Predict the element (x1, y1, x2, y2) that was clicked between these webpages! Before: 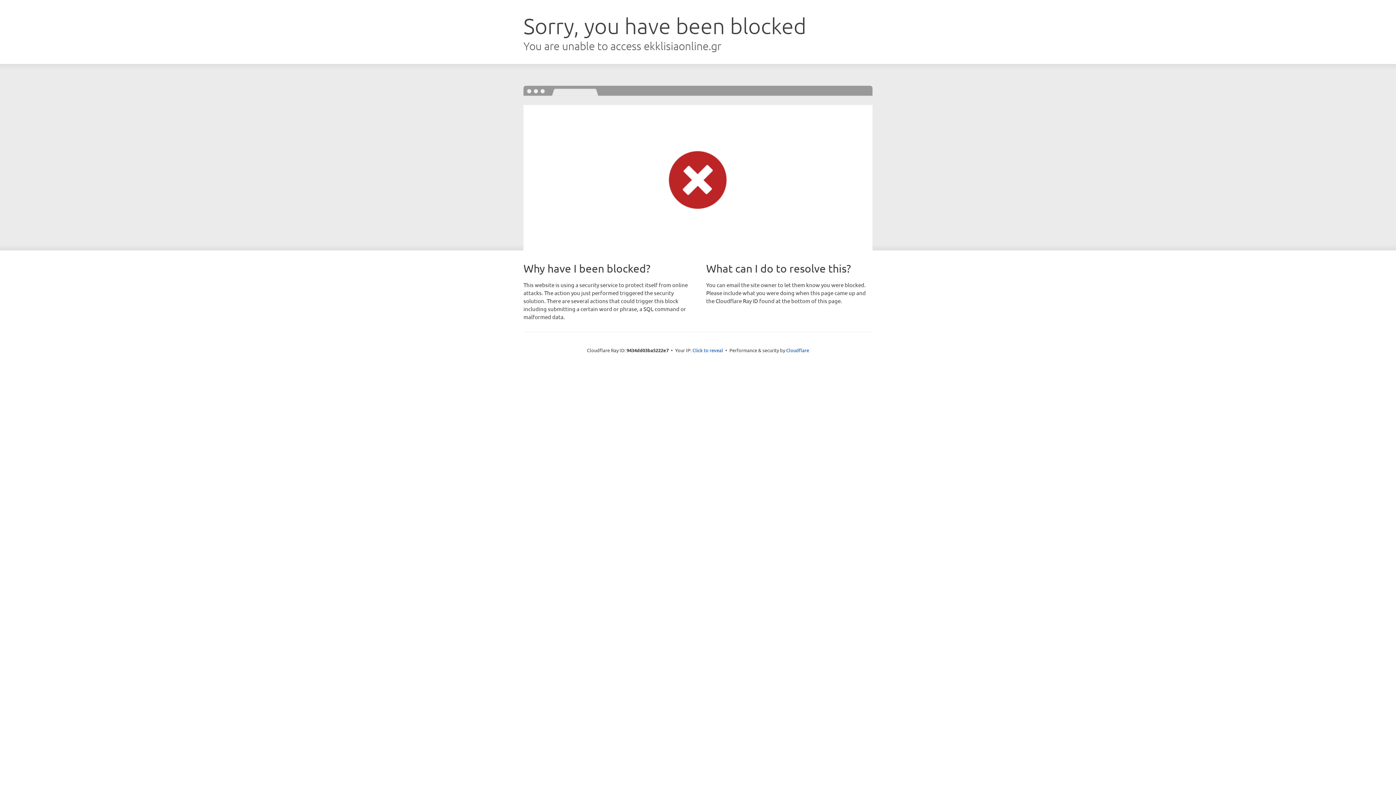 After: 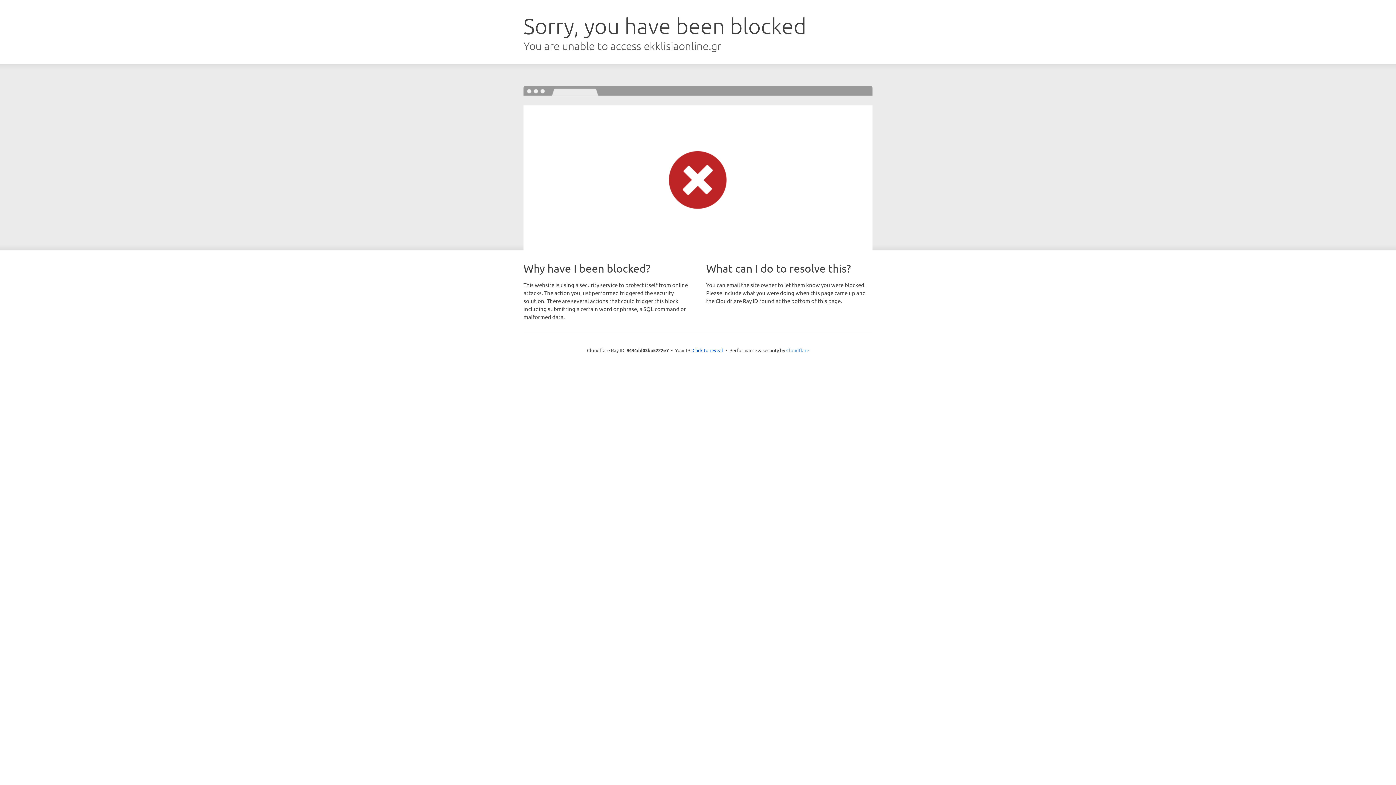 Action: label: Cloudflare bbox: (786, 347, 809, 353)